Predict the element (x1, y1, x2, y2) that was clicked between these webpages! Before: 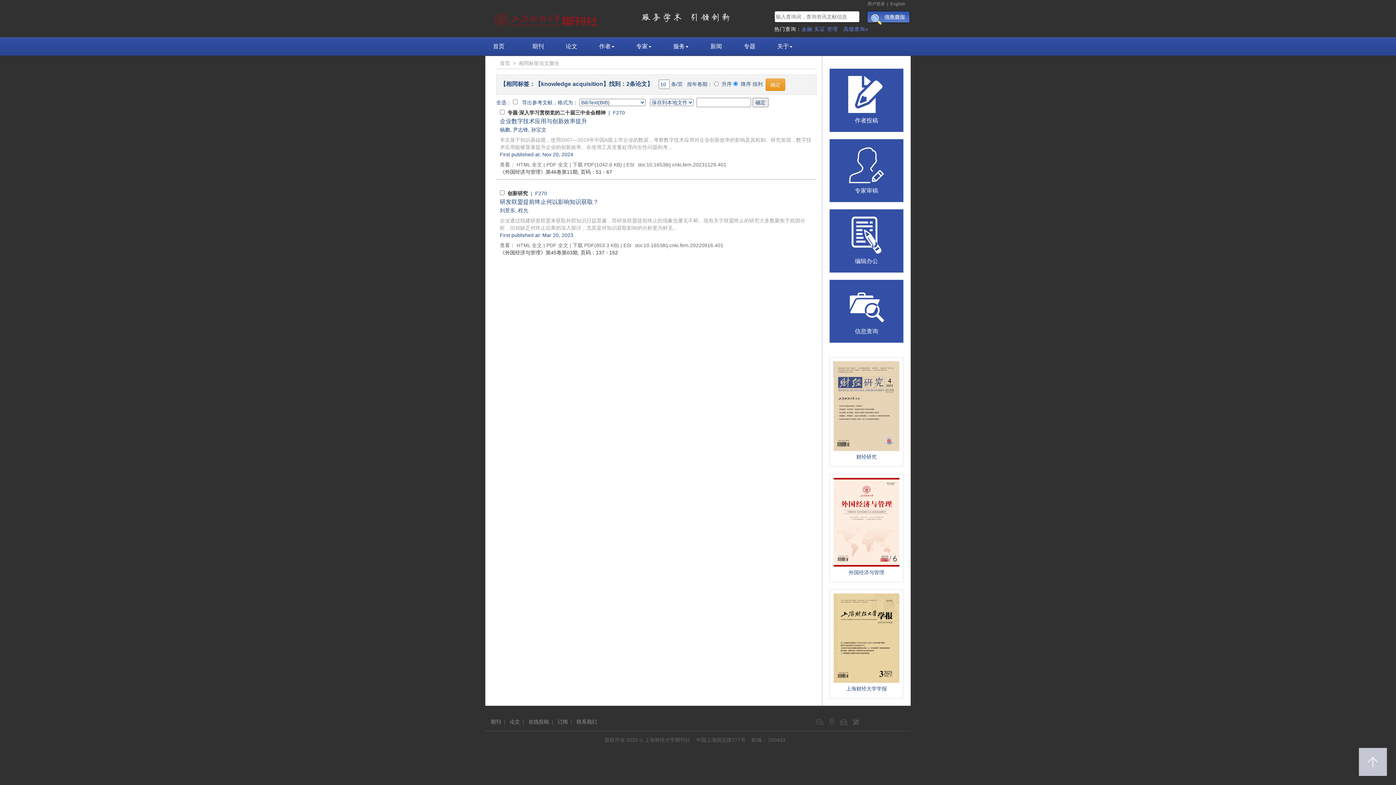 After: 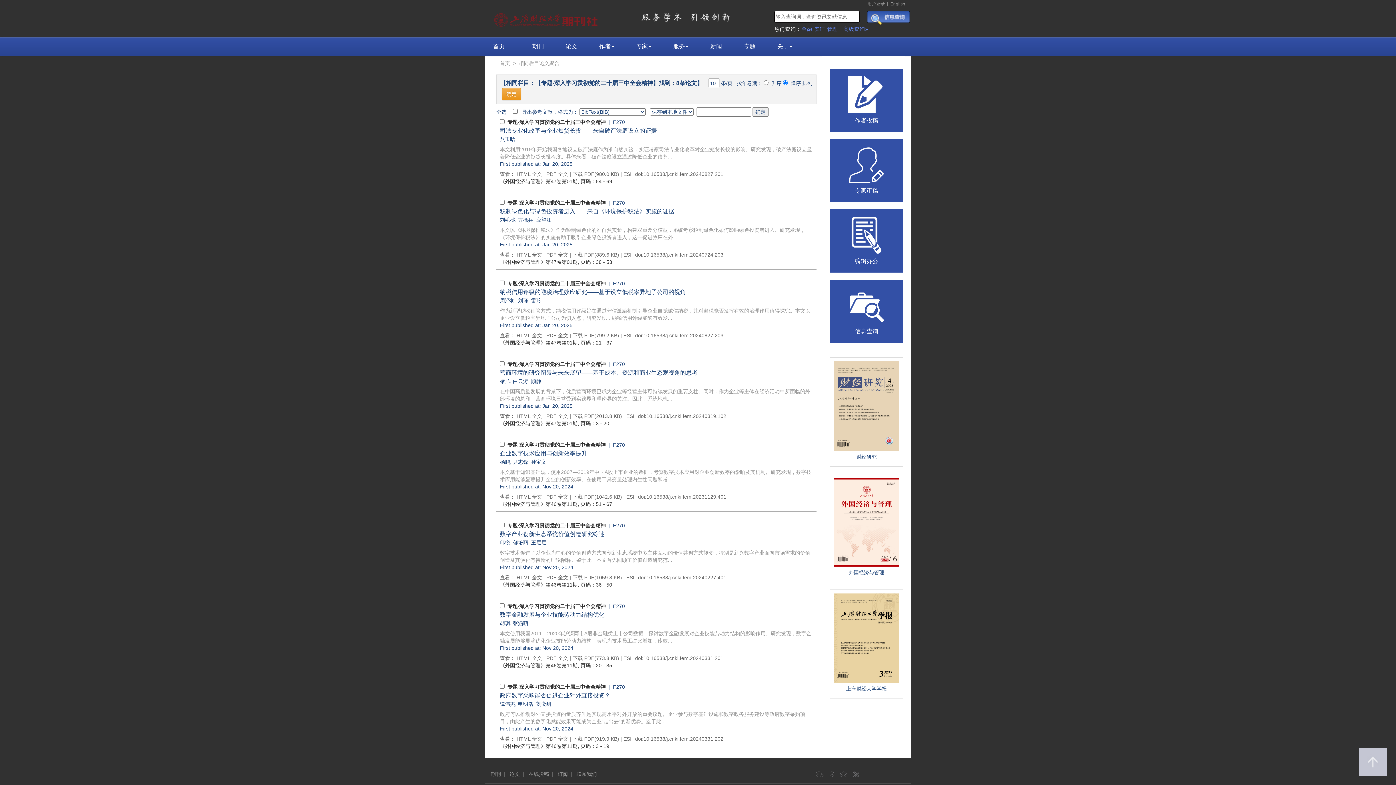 Action: label: 专题·深入学习贯彻党的二十届三中全会精神 bbox: (507, 109, 605, 115)